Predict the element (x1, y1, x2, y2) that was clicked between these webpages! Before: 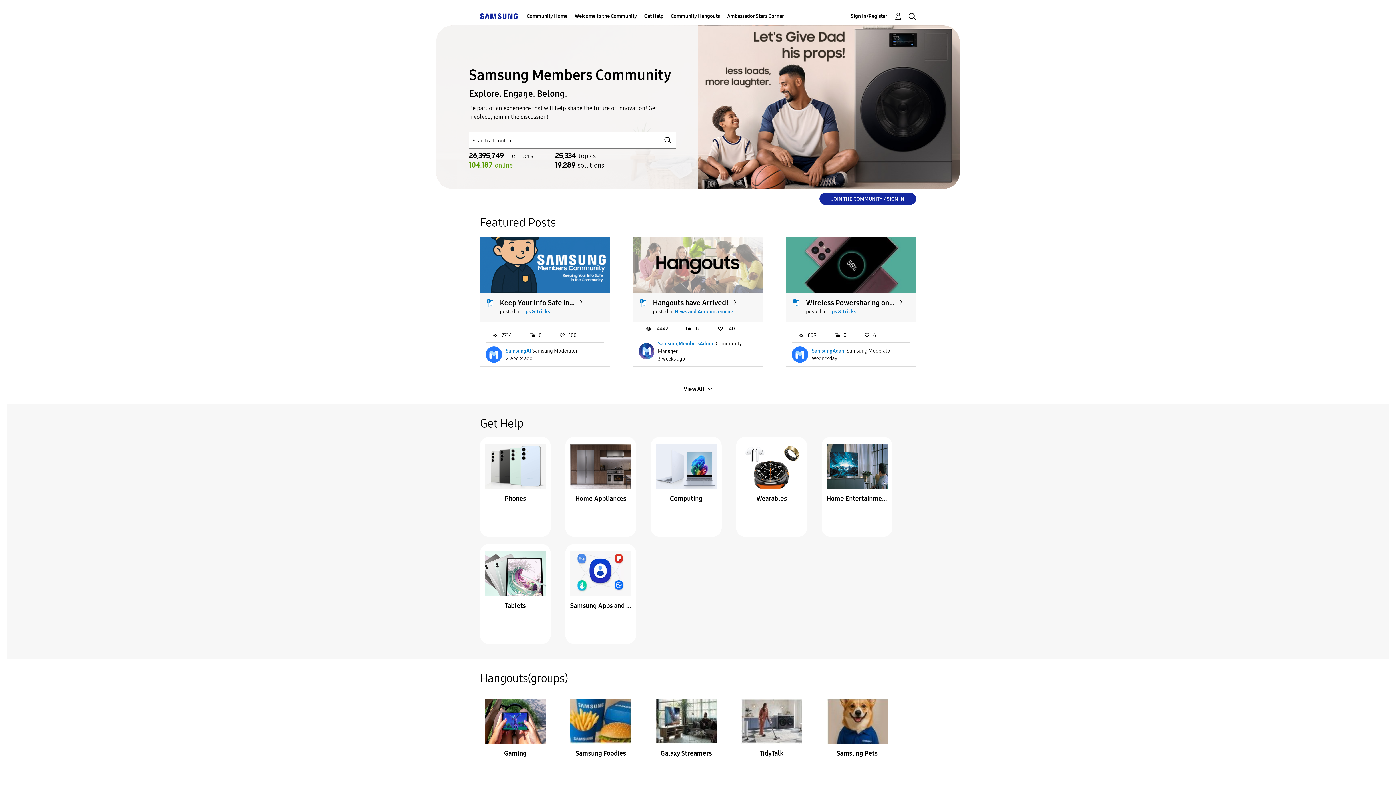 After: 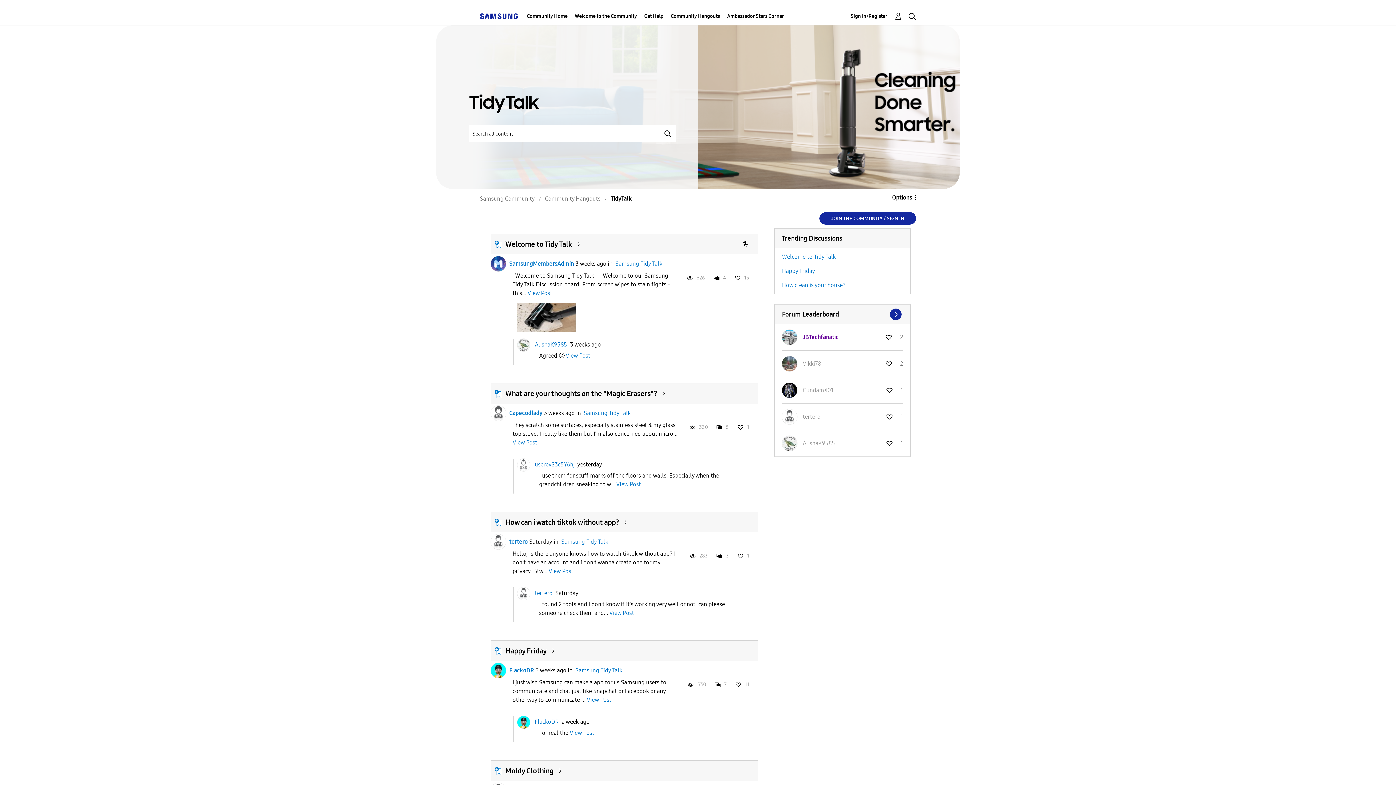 Action: label: TidyTalk bbox: (741, 748, 802, 759)